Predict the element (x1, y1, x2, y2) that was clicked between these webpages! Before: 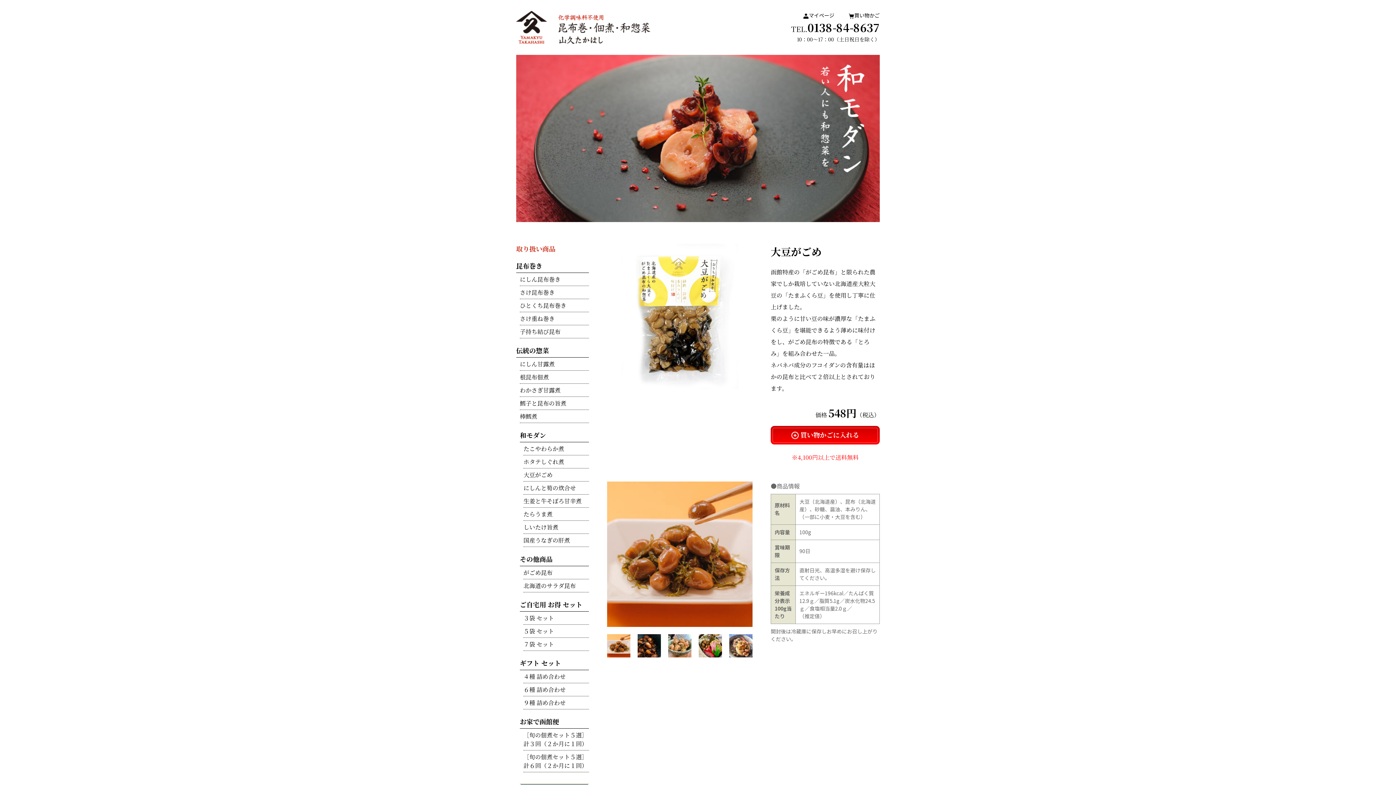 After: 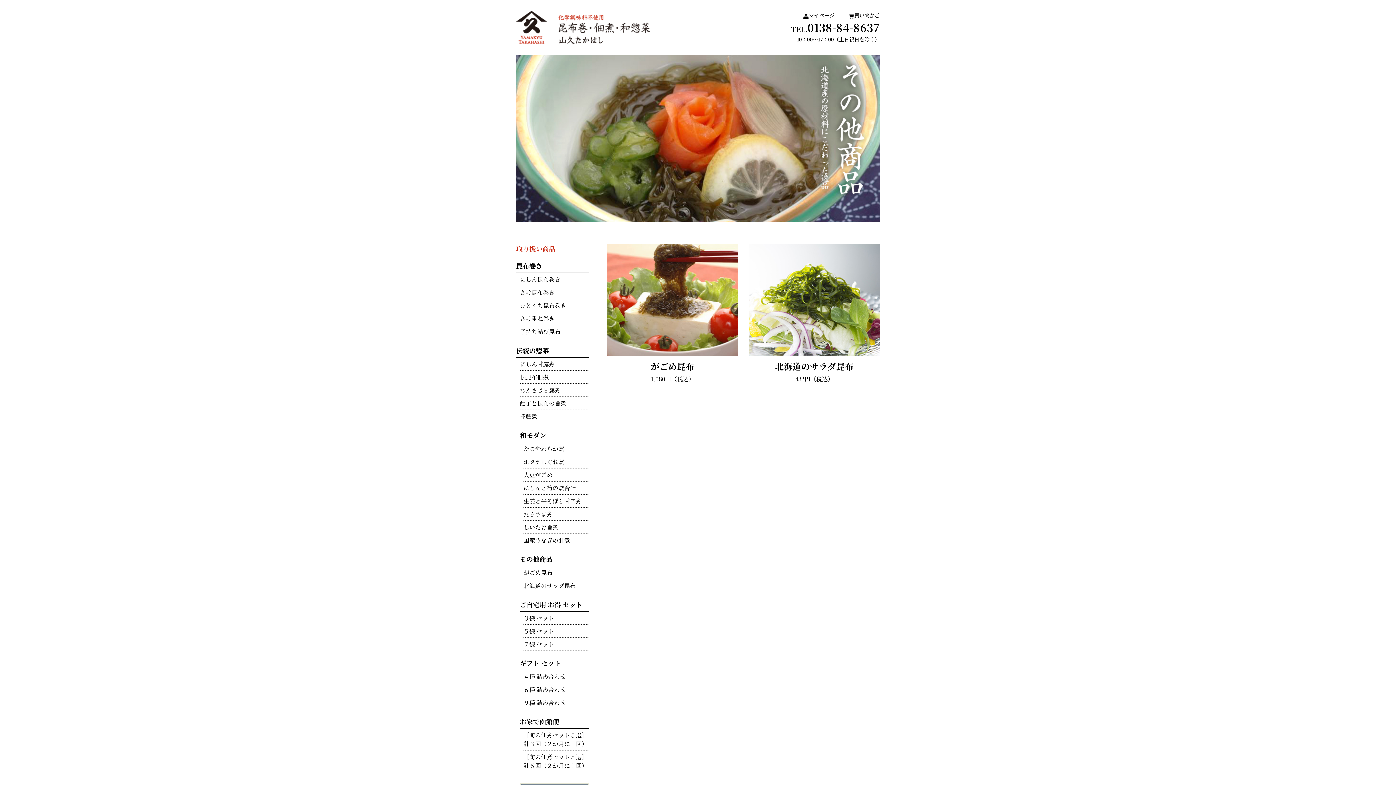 Action: label: その他商品 bbox: (520, 554, 589, 564)